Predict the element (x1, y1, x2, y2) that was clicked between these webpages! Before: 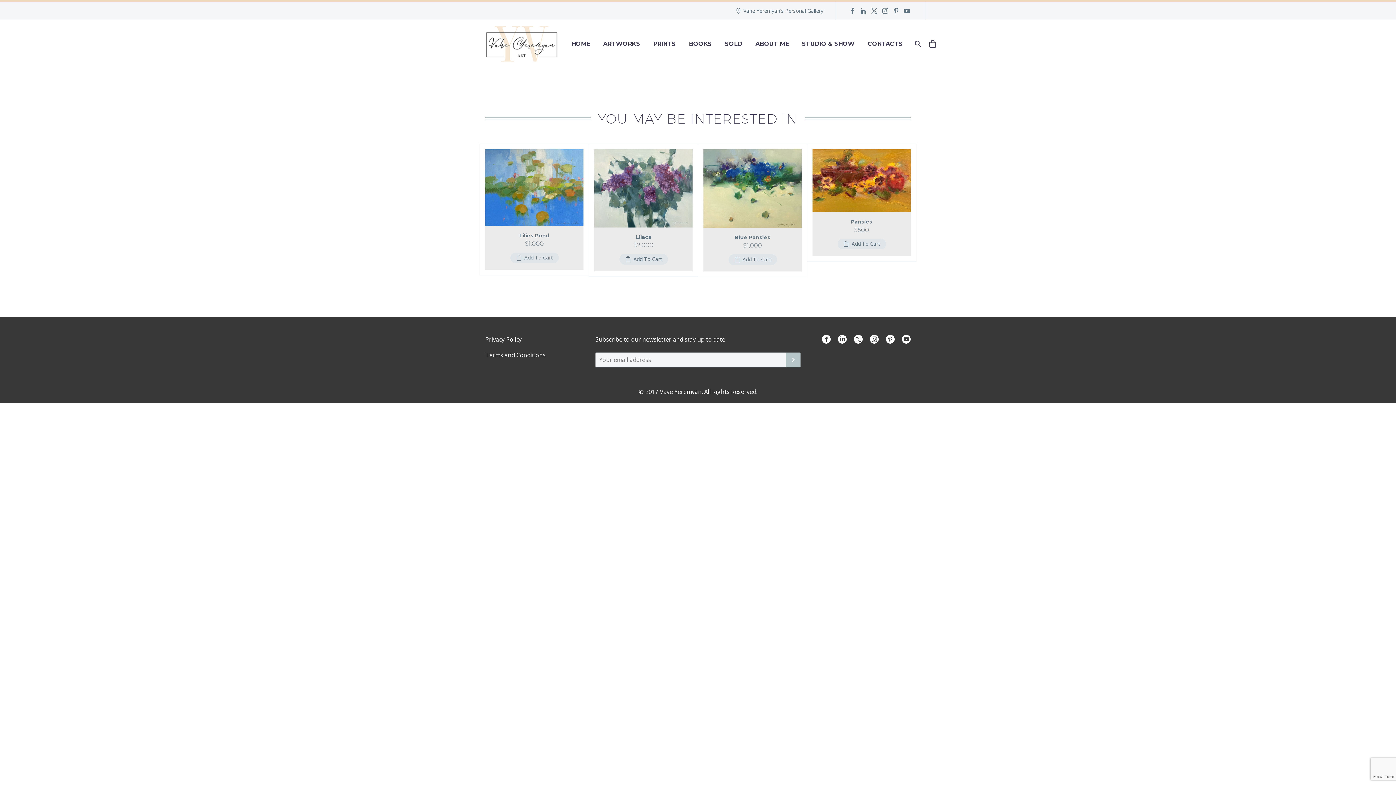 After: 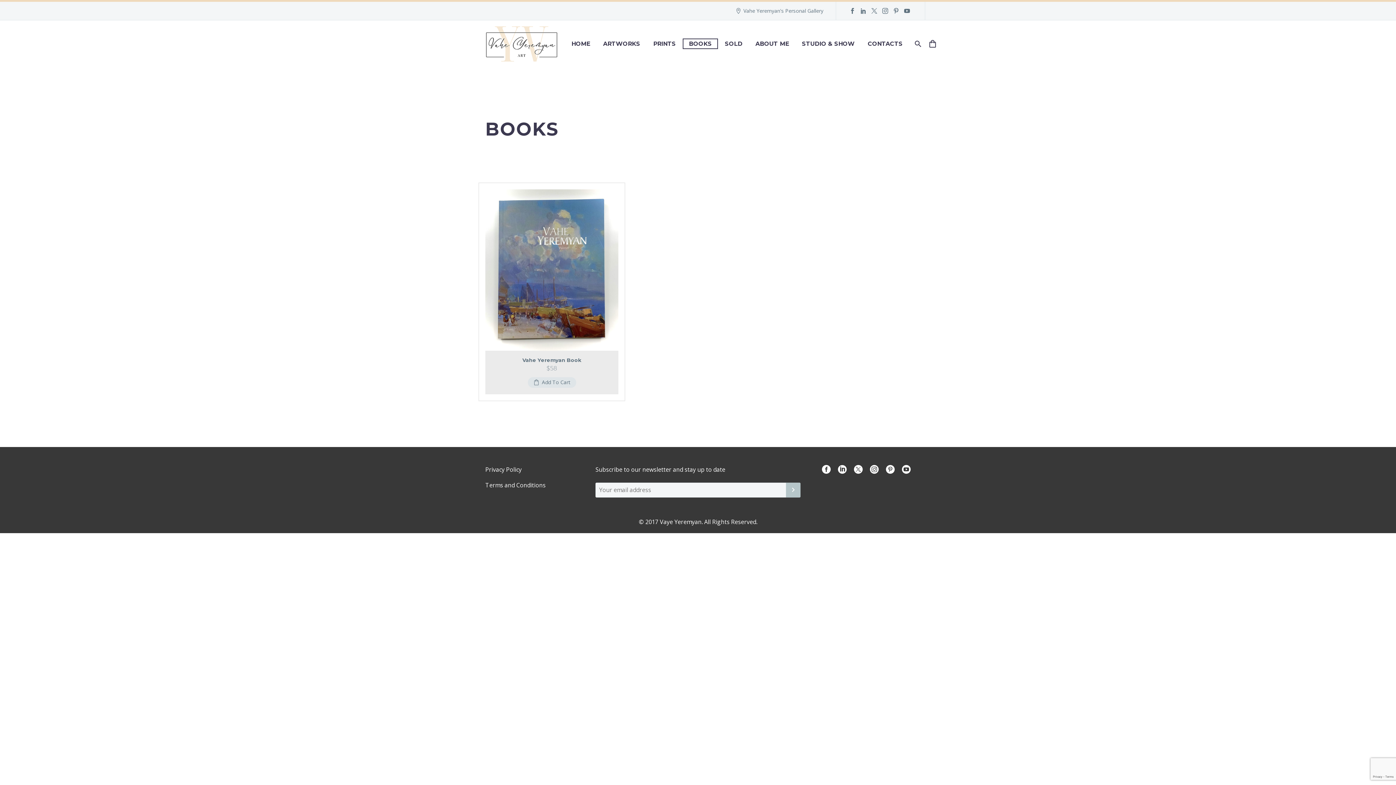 Action: label: BOOKS bbox: (683, 39, 717, 48)